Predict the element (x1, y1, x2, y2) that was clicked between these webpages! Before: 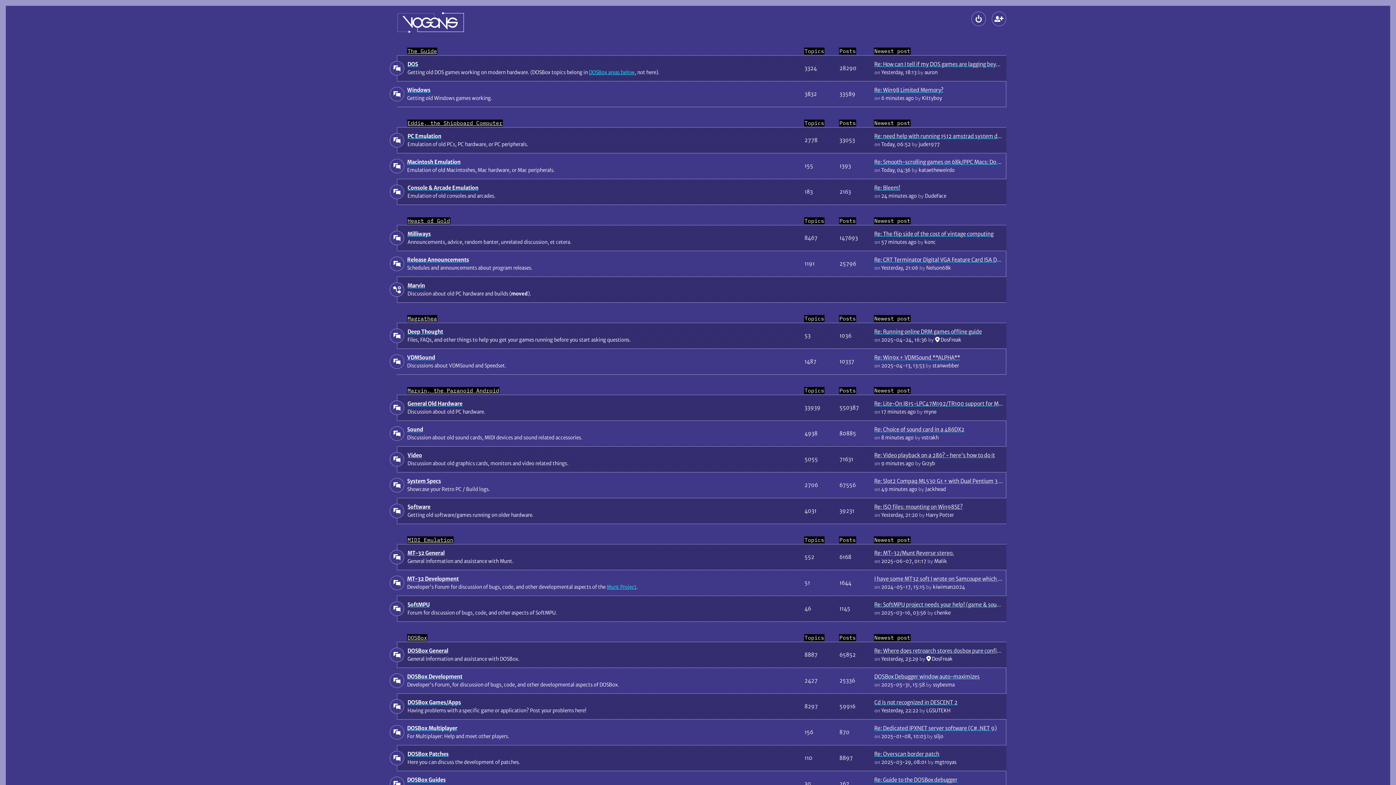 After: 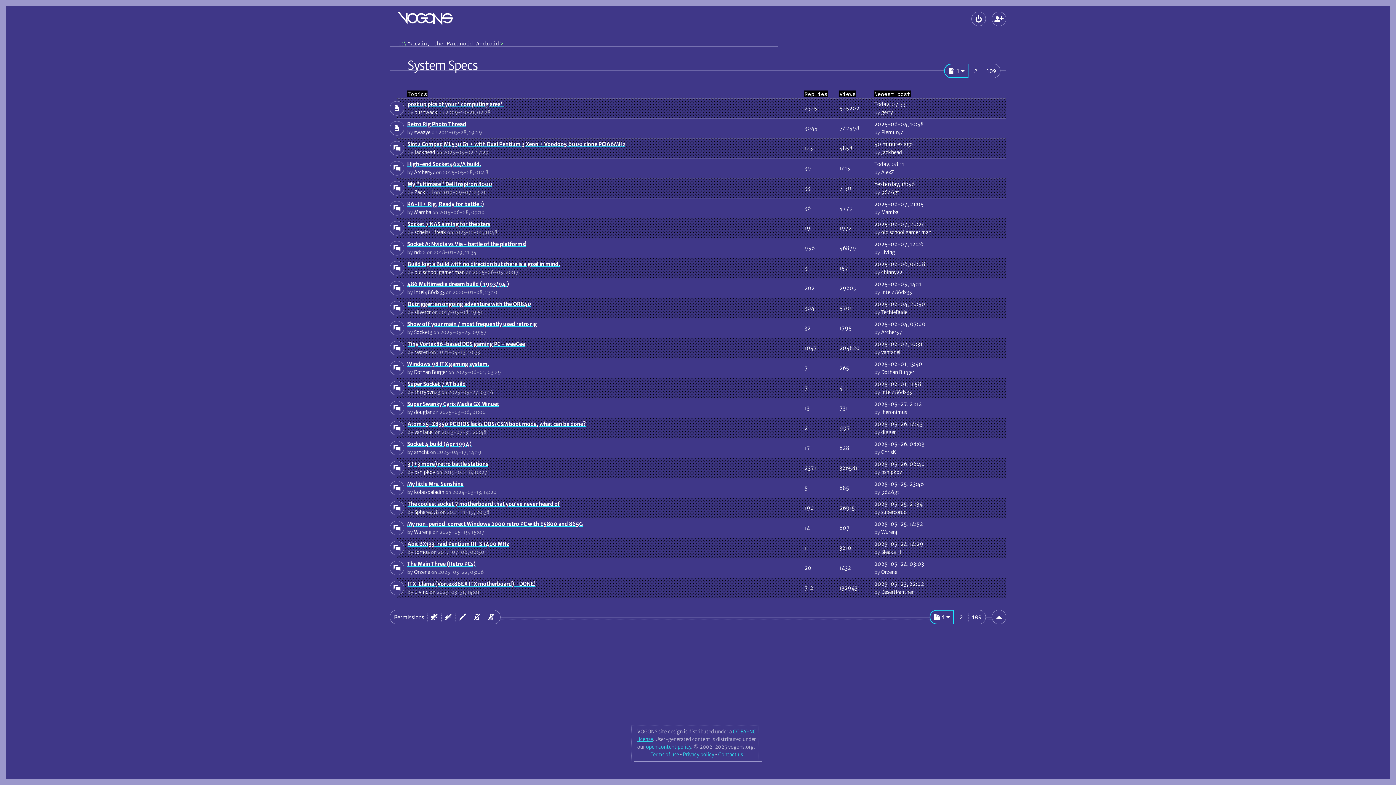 Action: label: System Specs
 (No unread posts) bbox: (407, 477, 441, 484)